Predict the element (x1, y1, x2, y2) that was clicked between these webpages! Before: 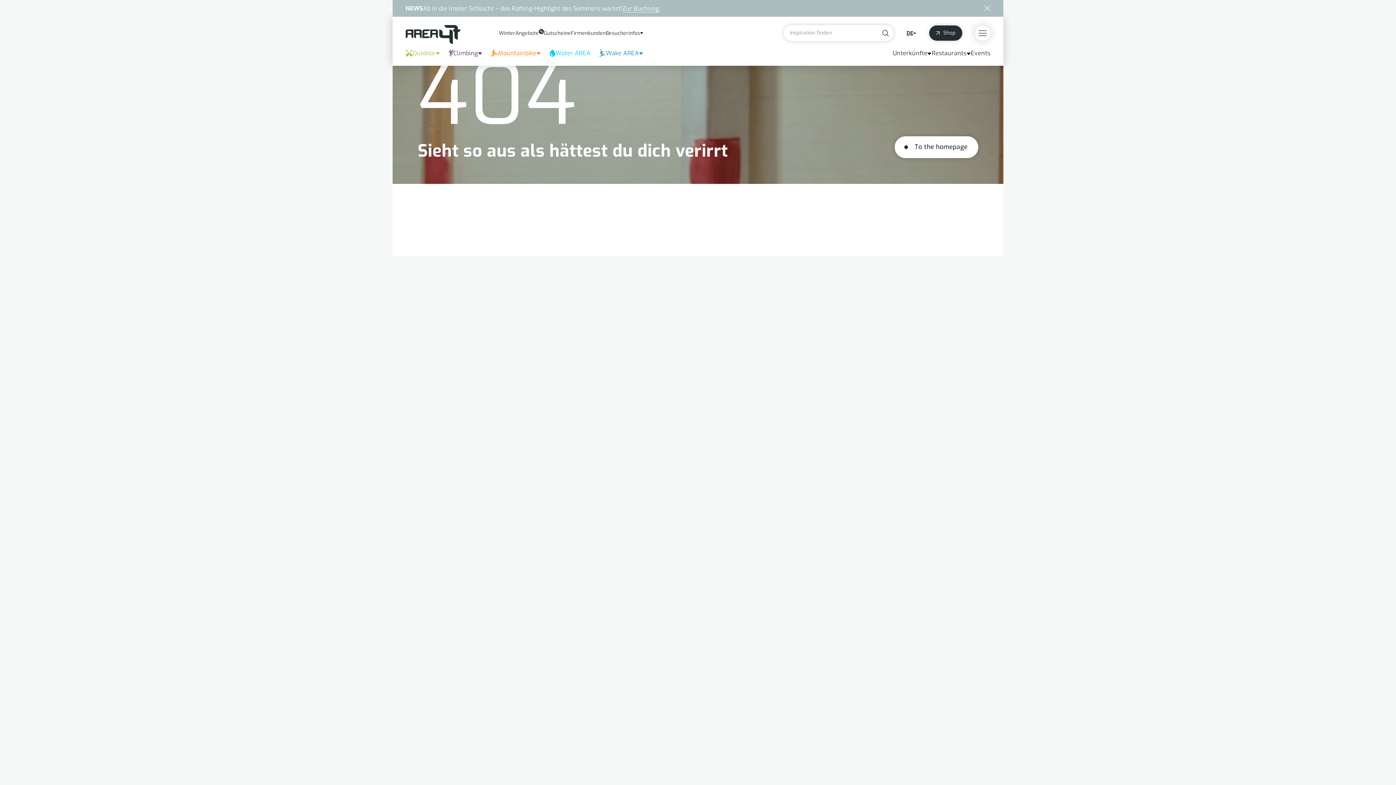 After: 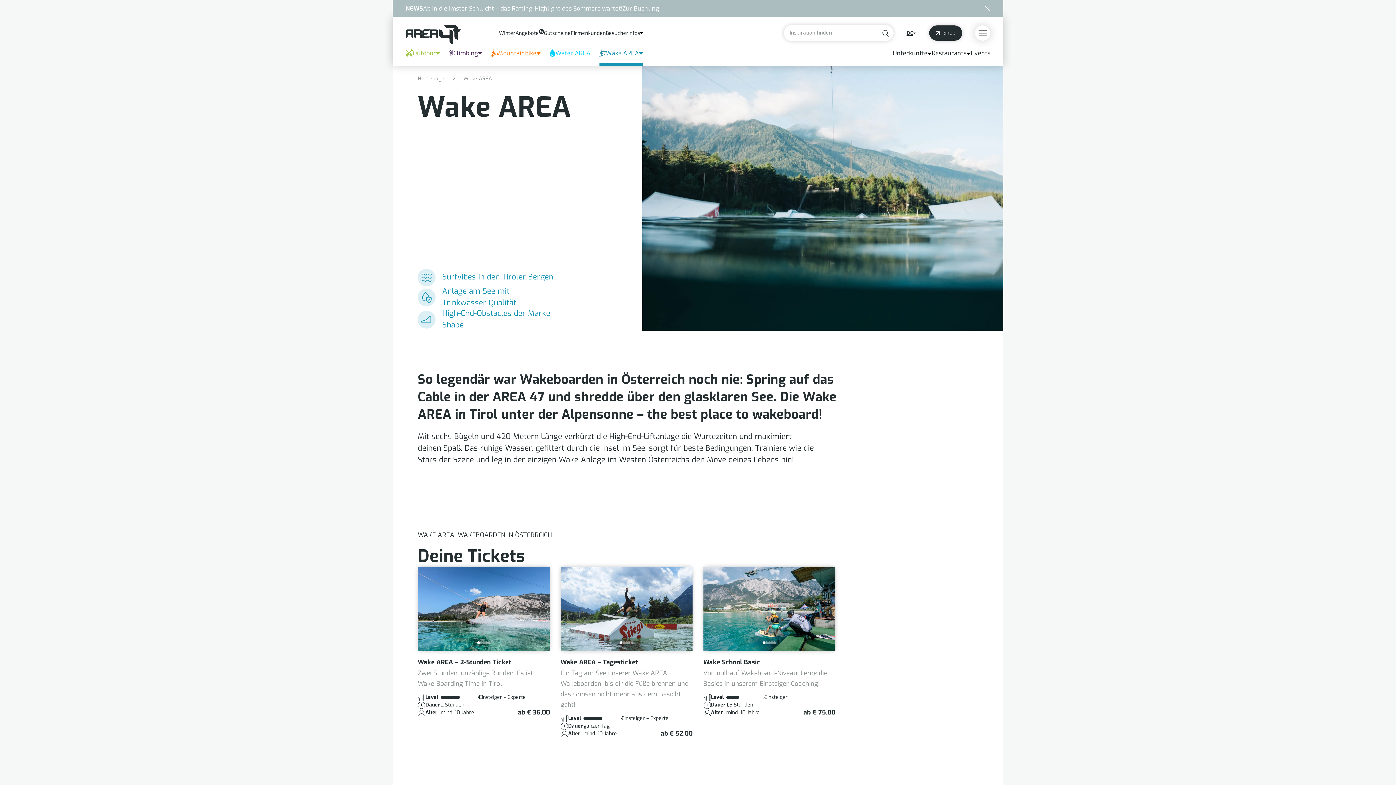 Action: bbox: (599, 48, 643, 65) label: Wake AREA